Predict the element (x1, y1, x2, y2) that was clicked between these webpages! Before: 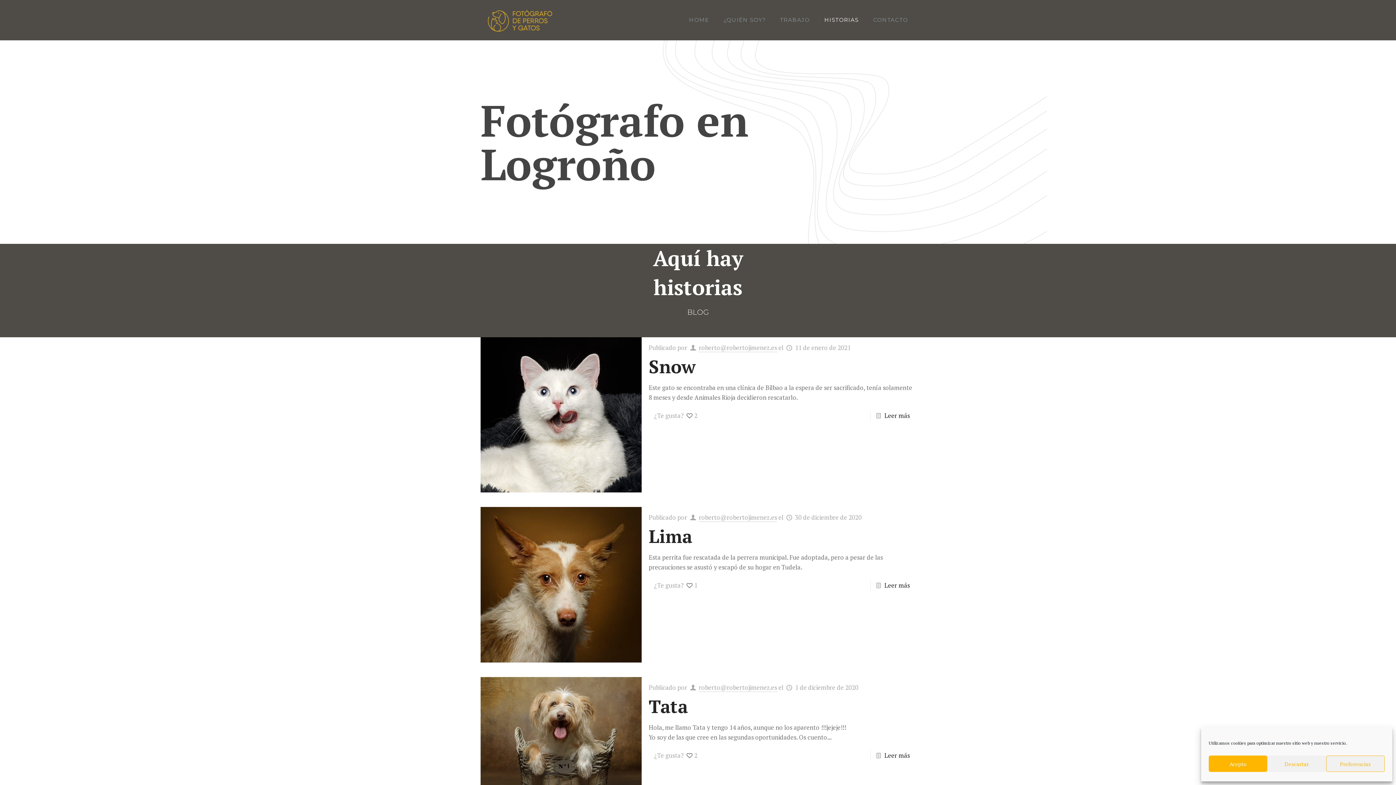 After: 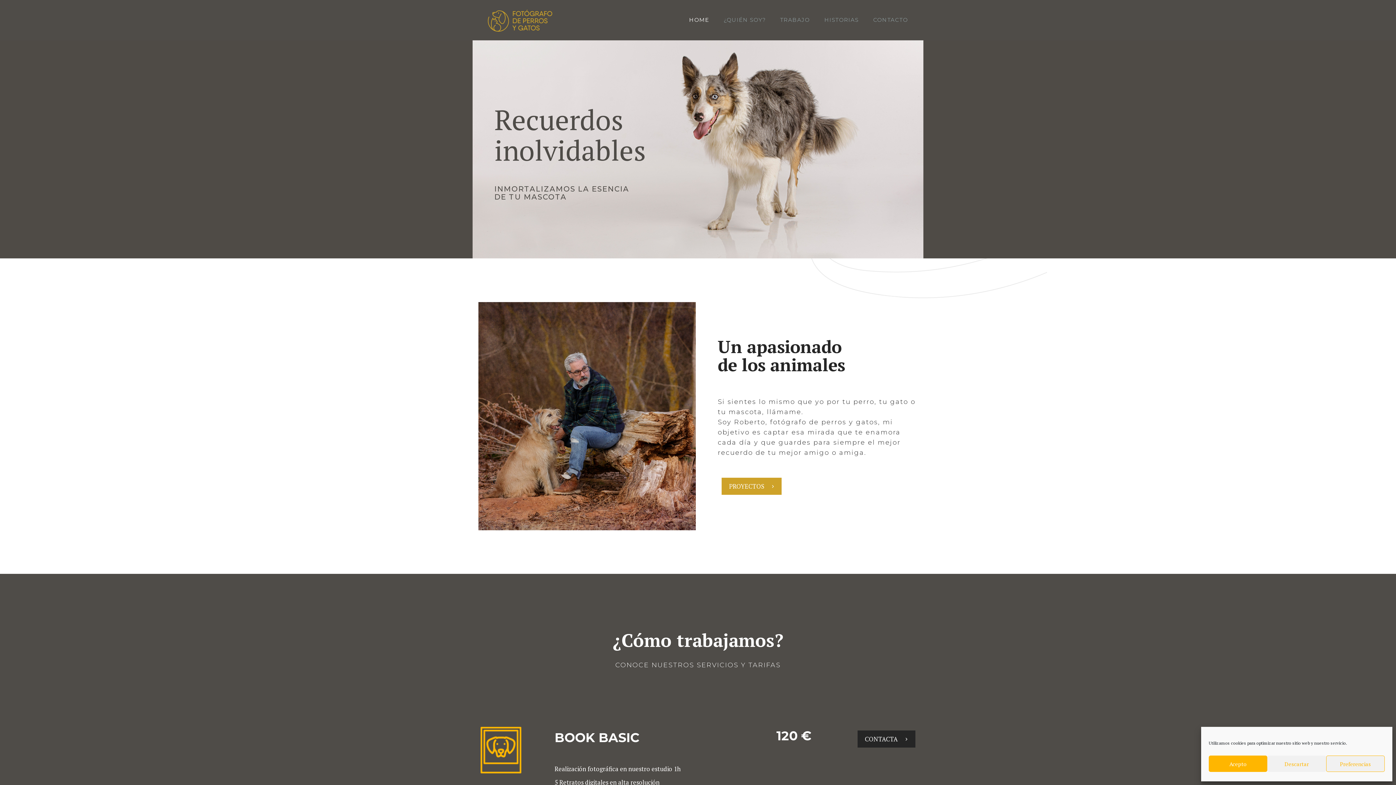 Action: label: HOME bbox: (682, 0, 716, 40)